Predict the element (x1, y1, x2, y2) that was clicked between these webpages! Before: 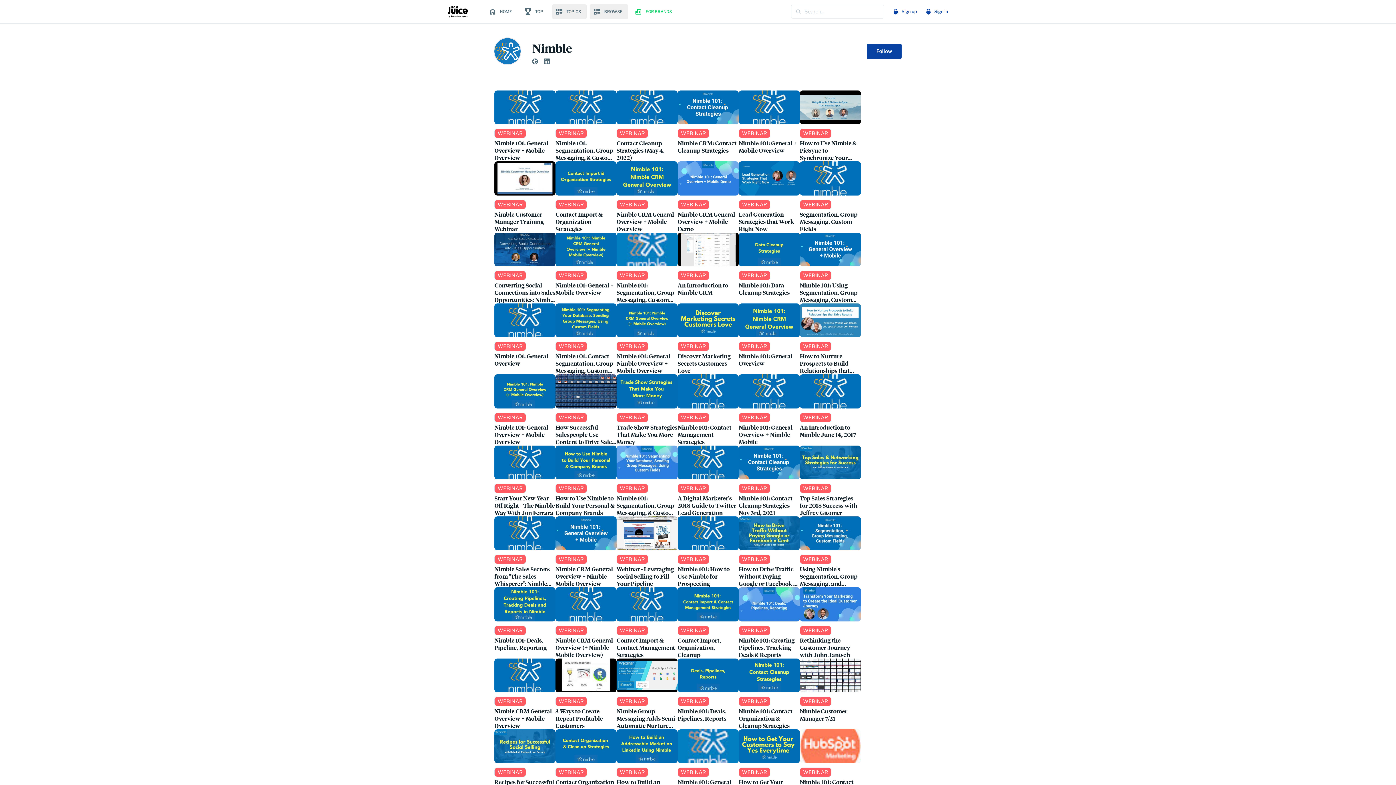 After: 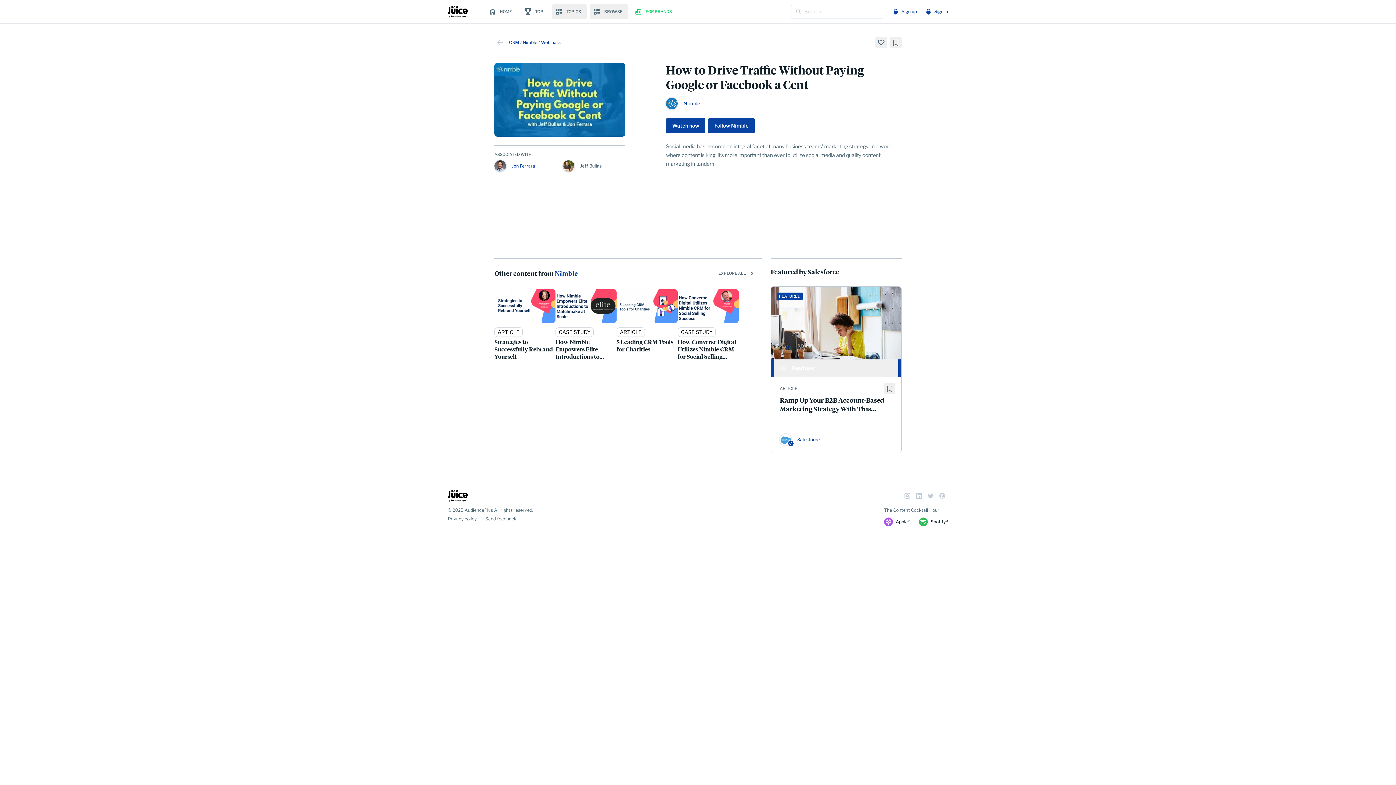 Action: bbox: (738, 565, 800, 587) label: How to Drive Traffic Without Paying Google or Facebook a Cent